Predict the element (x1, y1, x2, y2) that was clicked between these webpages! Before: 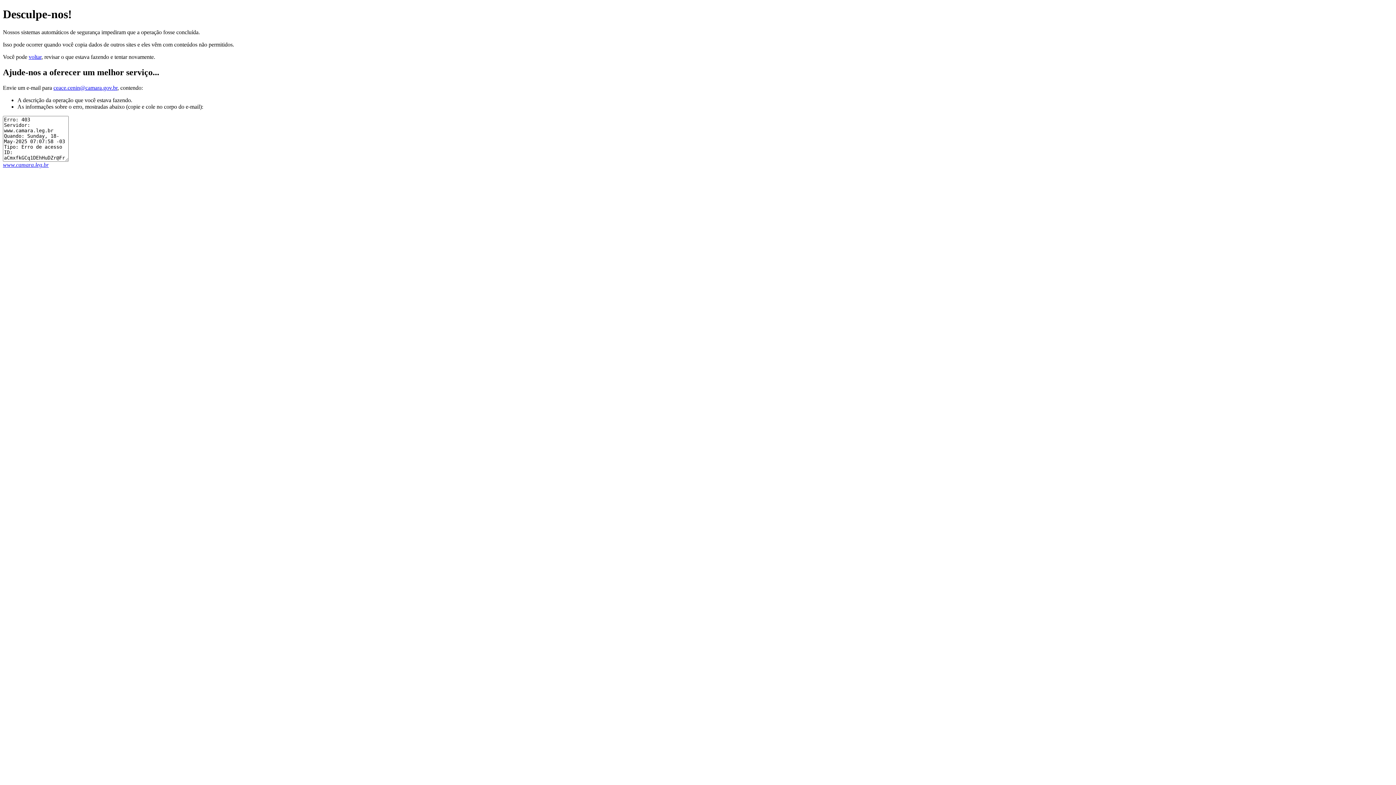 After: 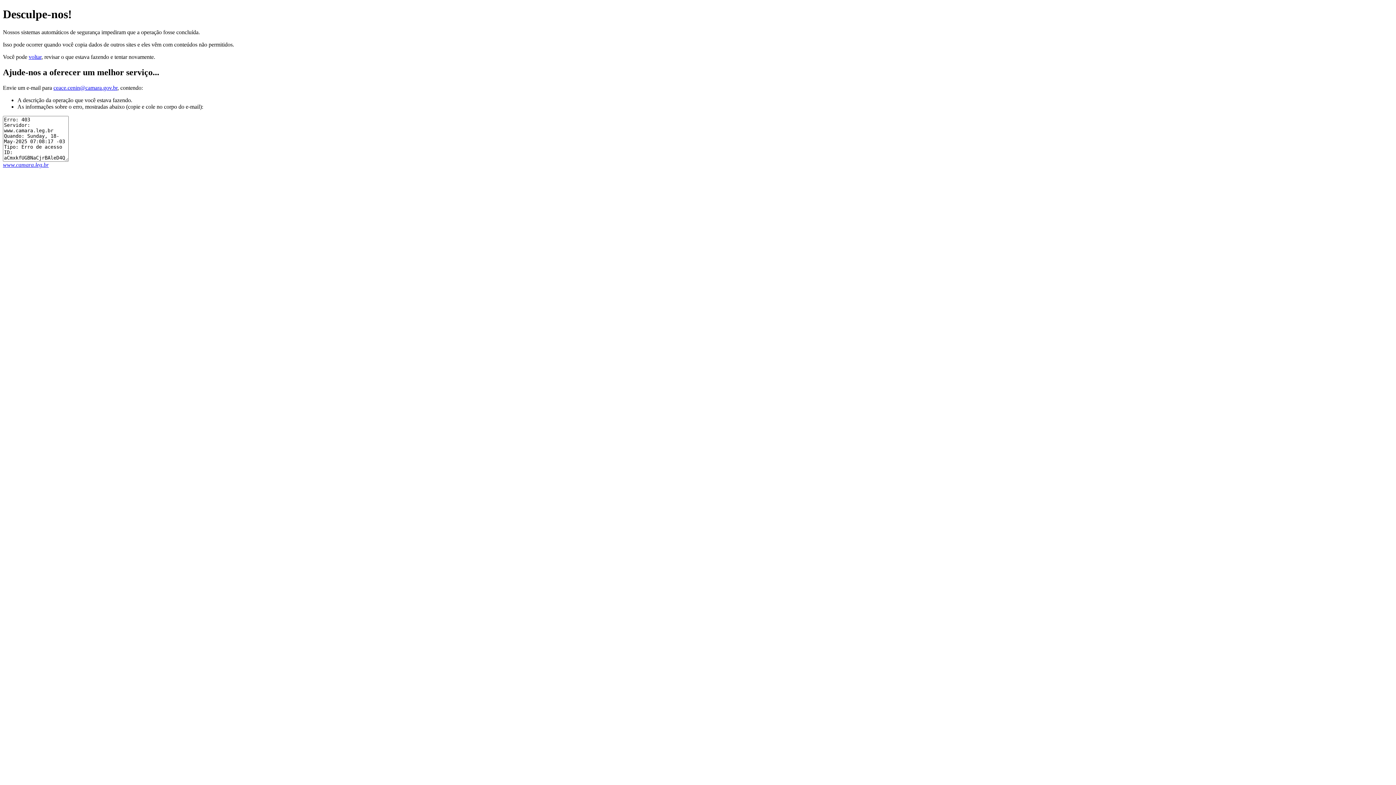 Action: label: www.camara.leg.br bbox: (2, 161, 48, 167)